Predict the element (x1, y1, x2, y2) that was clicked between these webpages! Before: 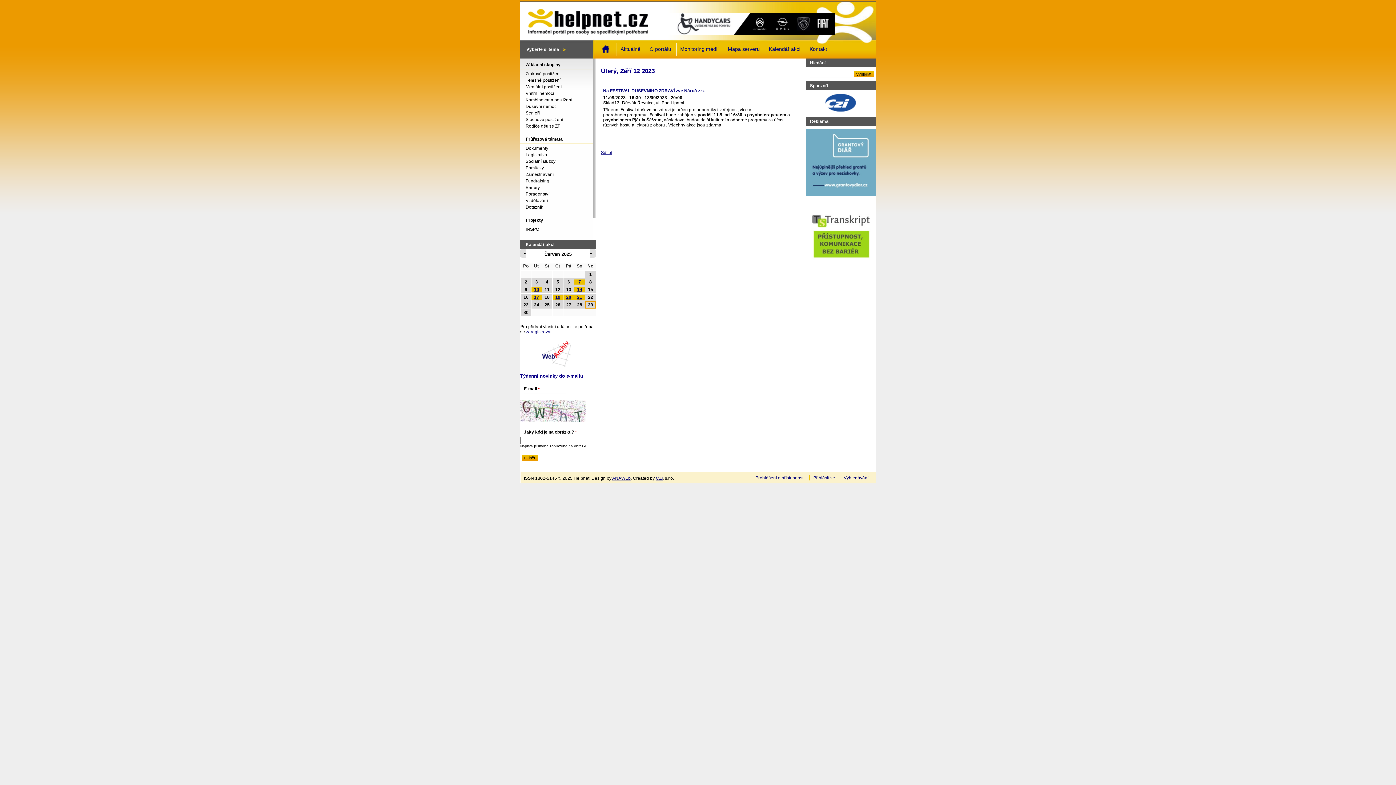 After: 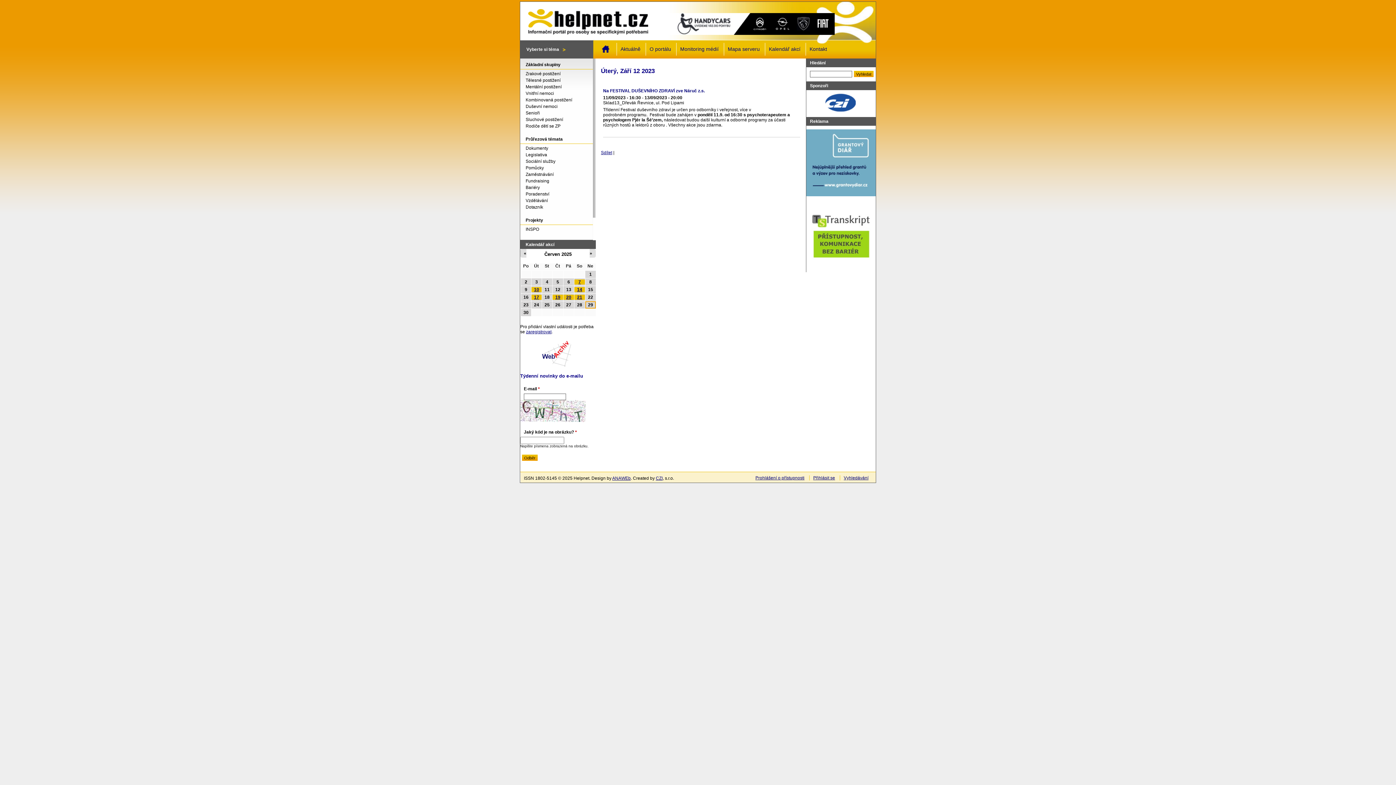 Action: bbox: (664, 30, 834, 36)